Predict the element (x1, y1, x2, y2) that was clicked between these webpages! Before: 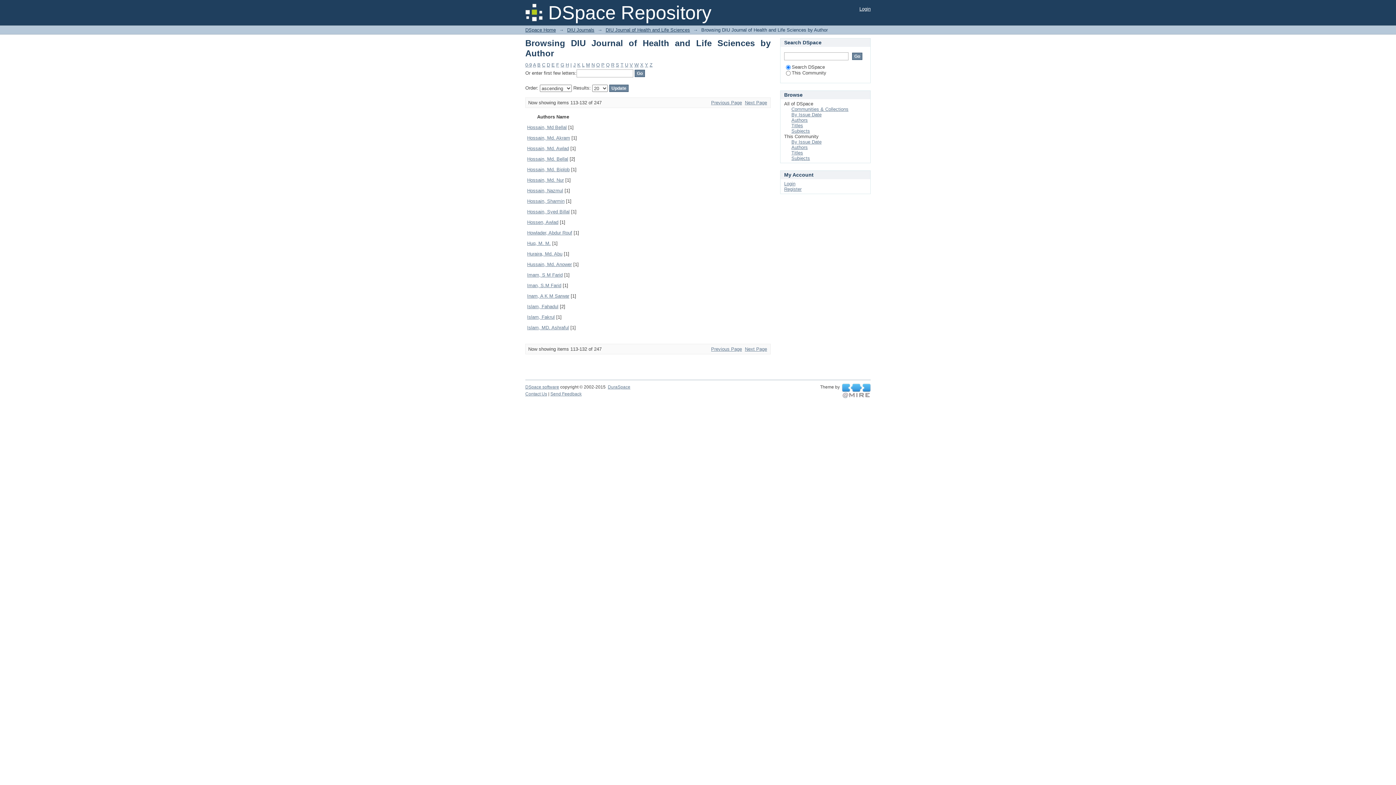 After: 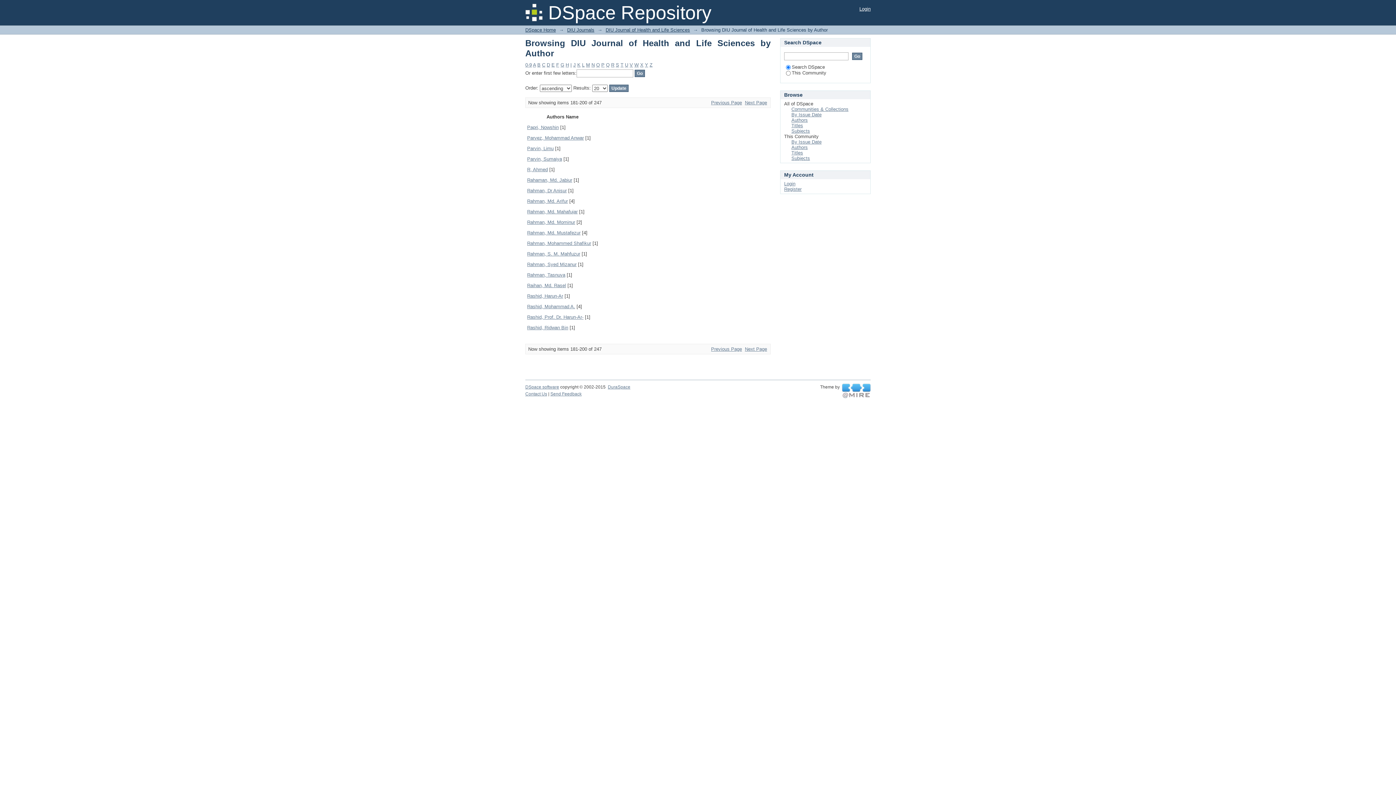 Action: label: O bbox: (596, 62, 600, 67)